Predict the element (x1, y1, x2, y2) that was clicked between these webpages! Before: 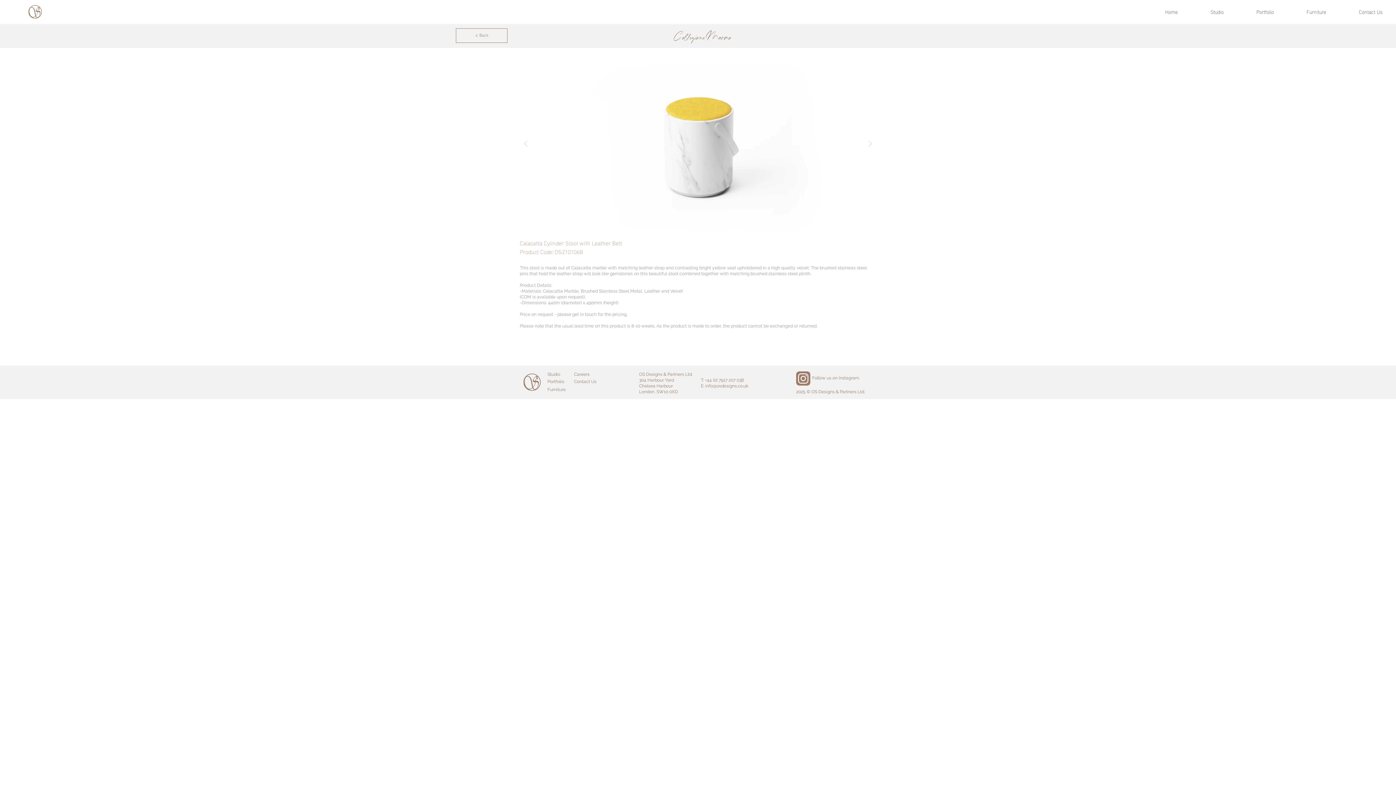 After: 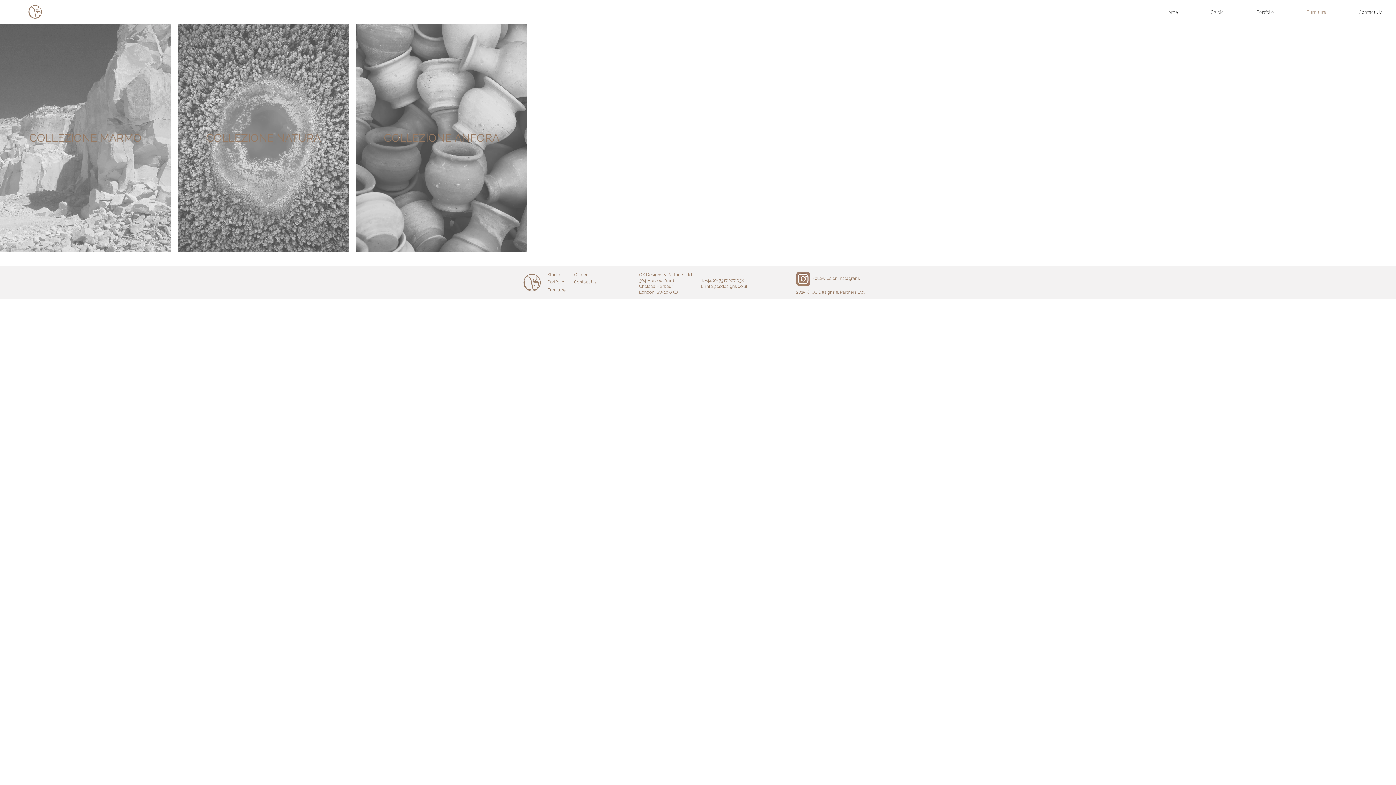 Action: label: Furniture bbox: (1279, 2, 1332, 20)